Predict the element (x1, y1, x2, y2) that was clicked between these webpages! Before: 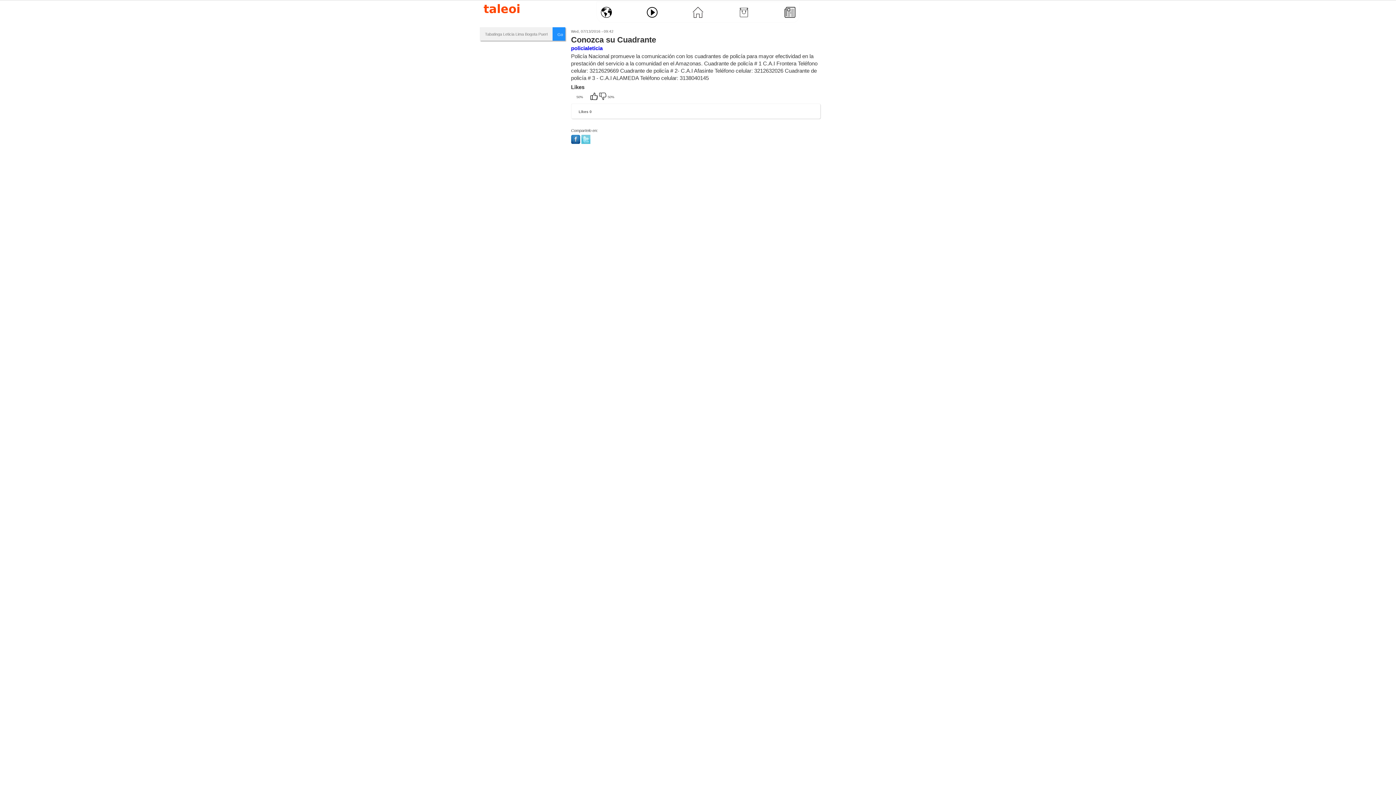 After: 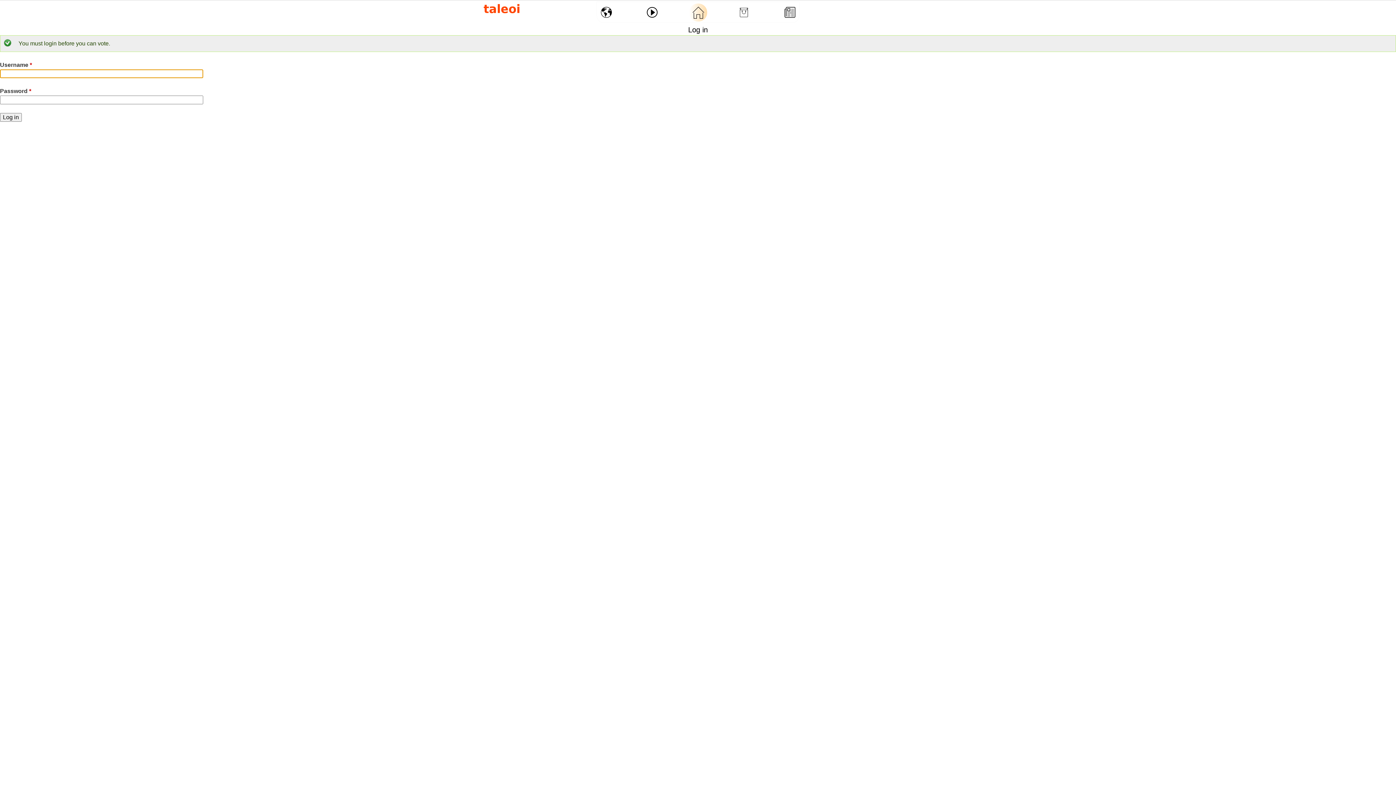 Action: label: down bbox: (599, 92, 607, 101)